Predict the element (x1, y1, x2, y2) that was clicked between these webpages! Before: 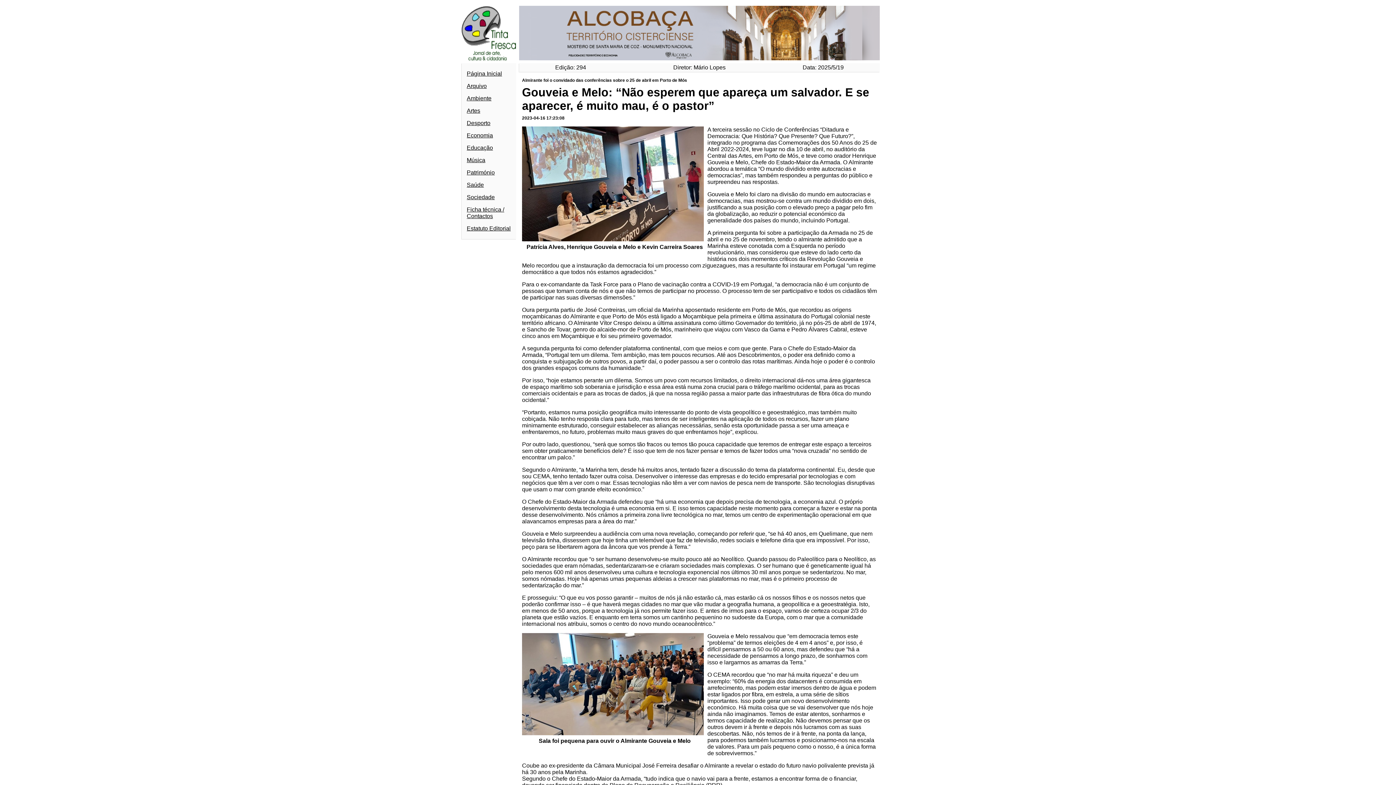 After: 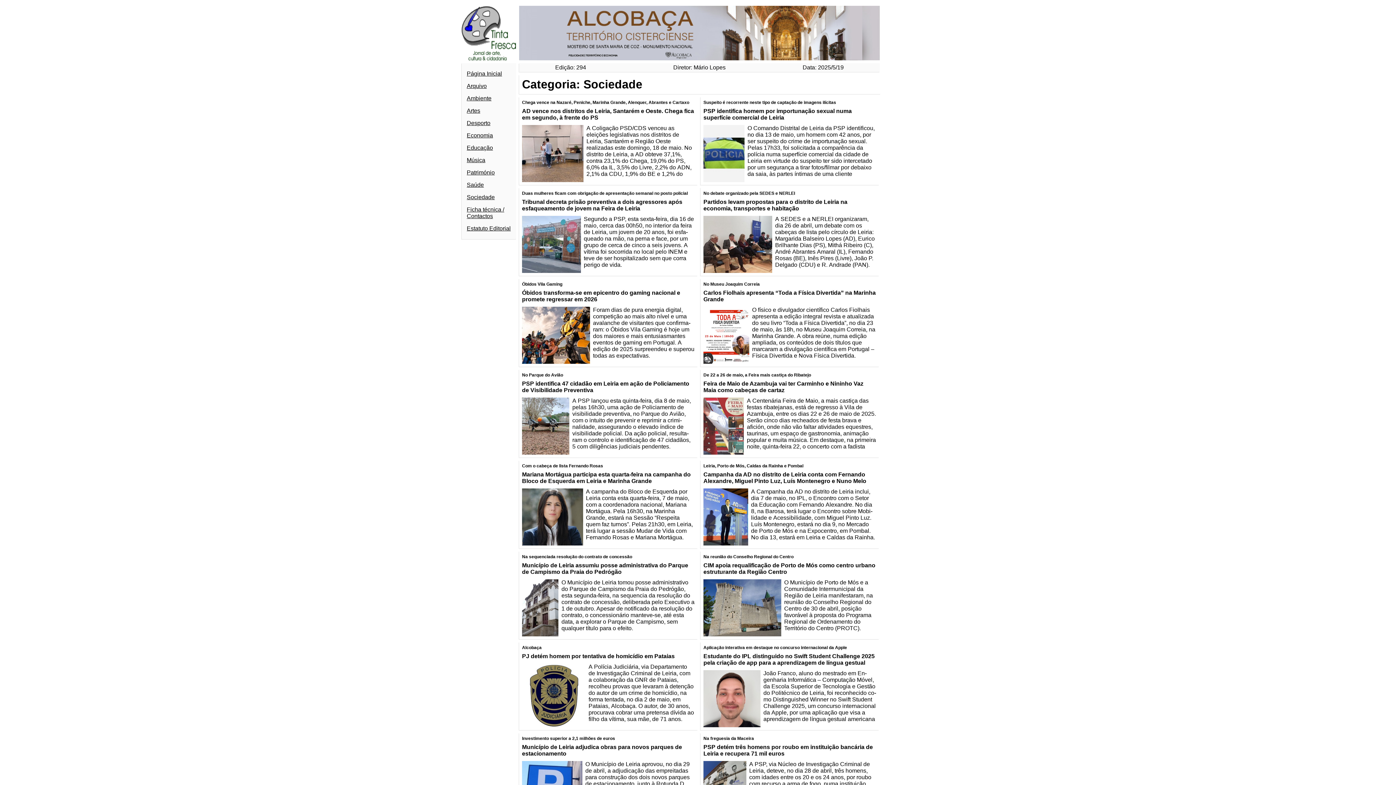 Action: label: Sociedade bbox: (466, 194, 494, 200)